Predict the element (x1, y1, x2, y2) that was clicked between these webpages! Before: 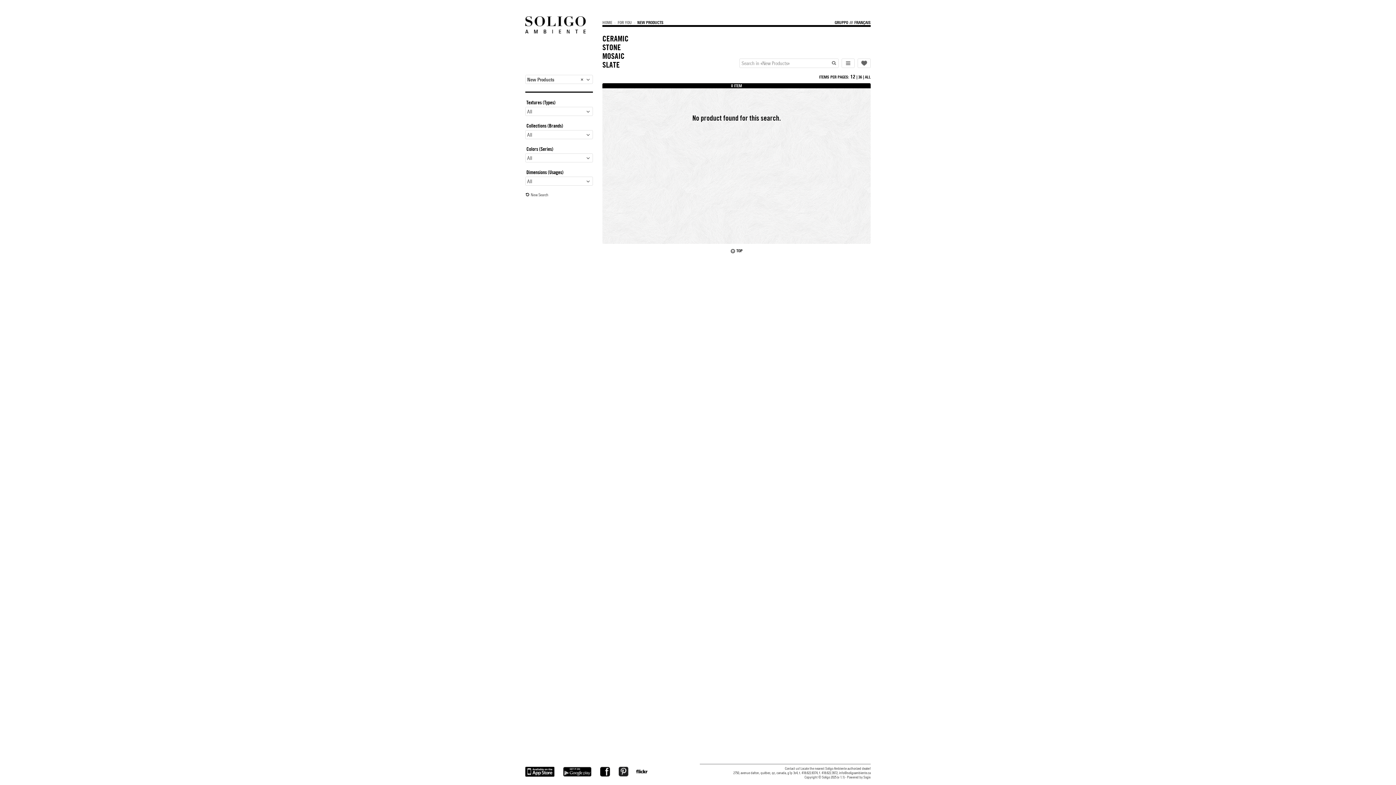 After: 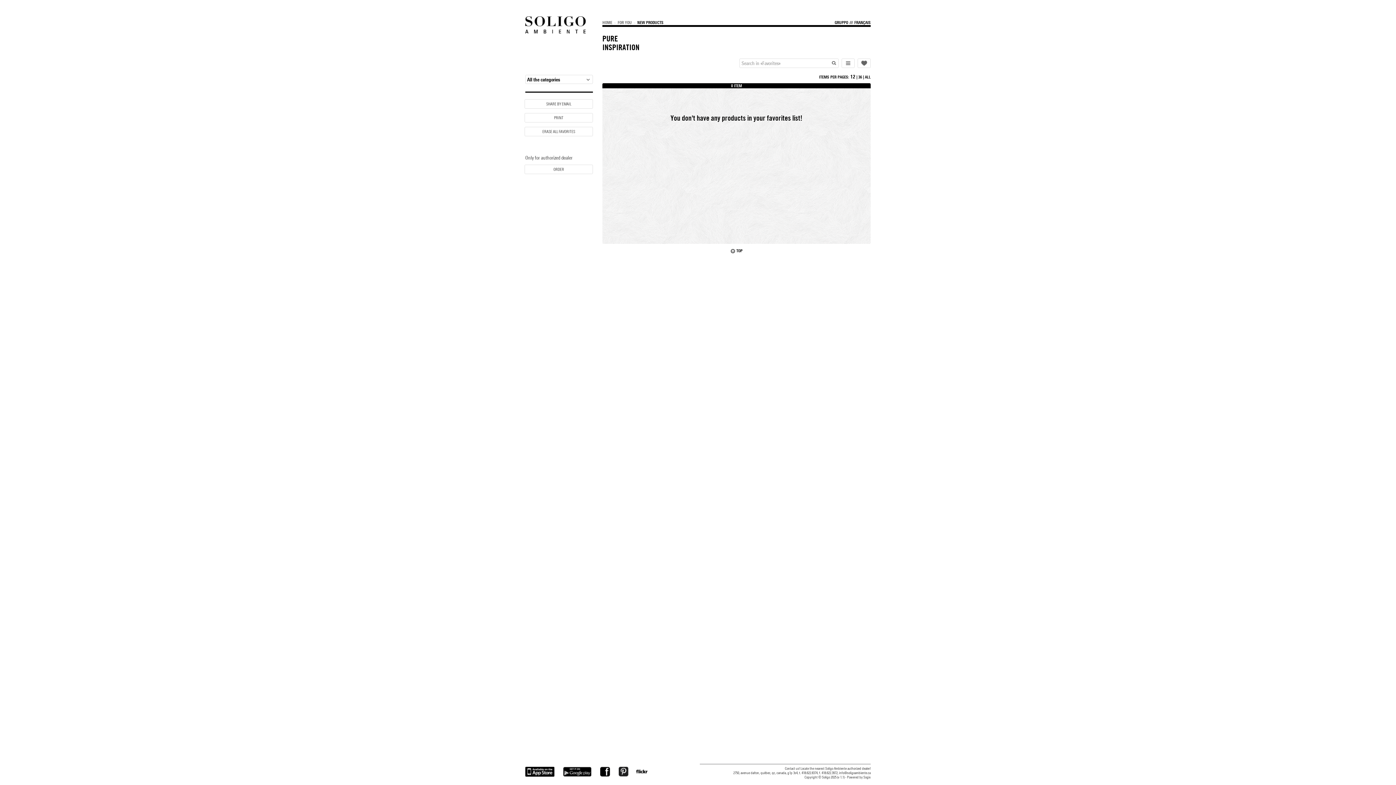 Action: bbox: (857, 58, 870, 68)